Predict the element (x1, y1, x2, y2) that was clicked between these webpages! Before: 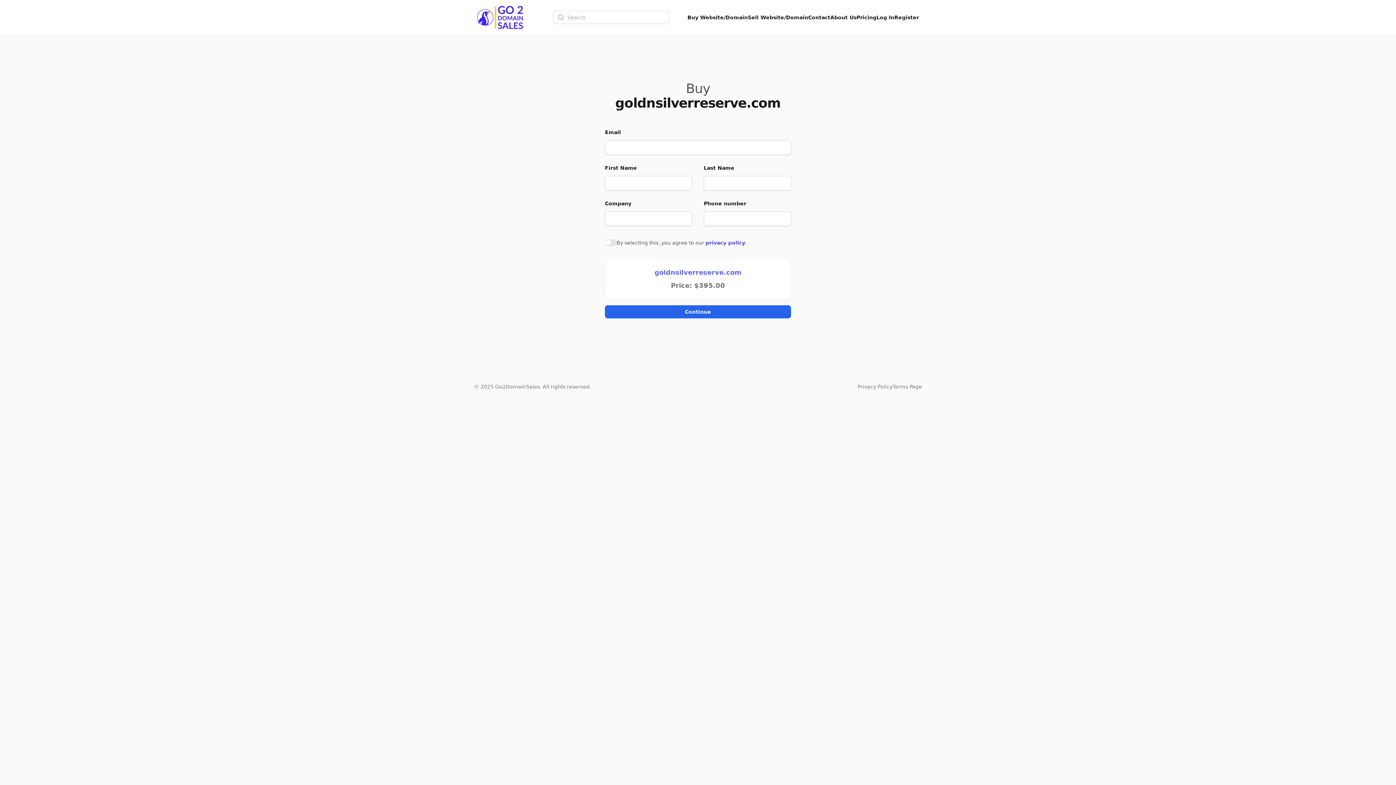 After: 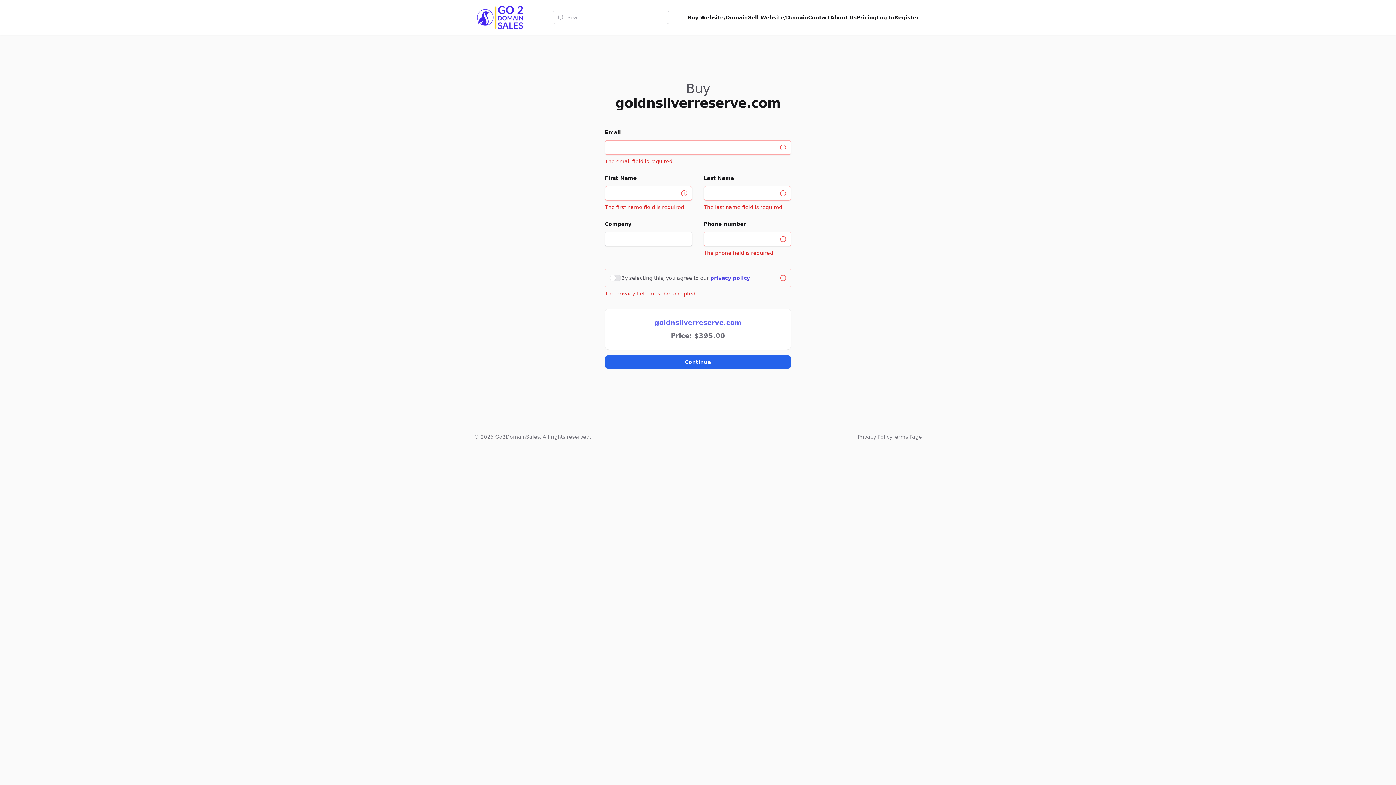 Action: label: Continue bbox: (605, 305, 791, 318)